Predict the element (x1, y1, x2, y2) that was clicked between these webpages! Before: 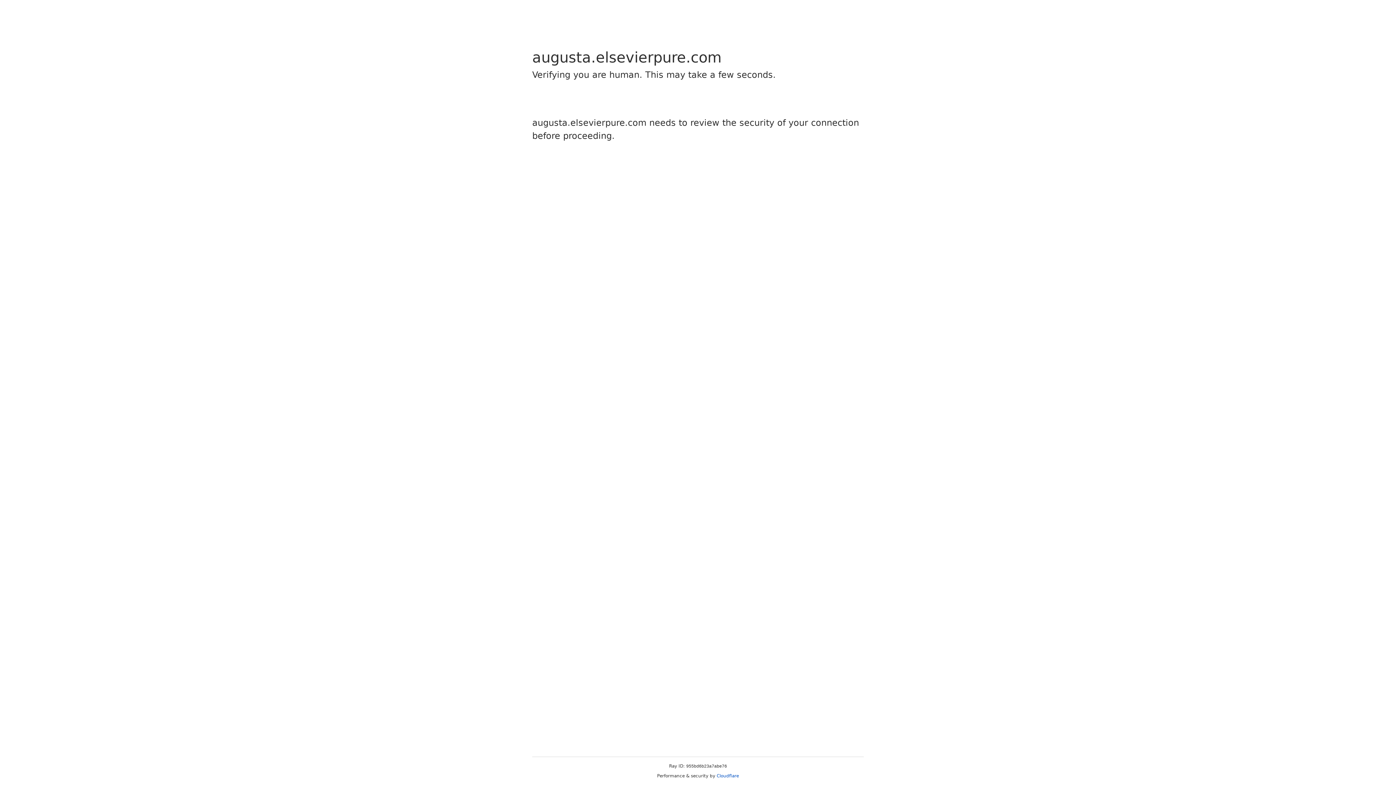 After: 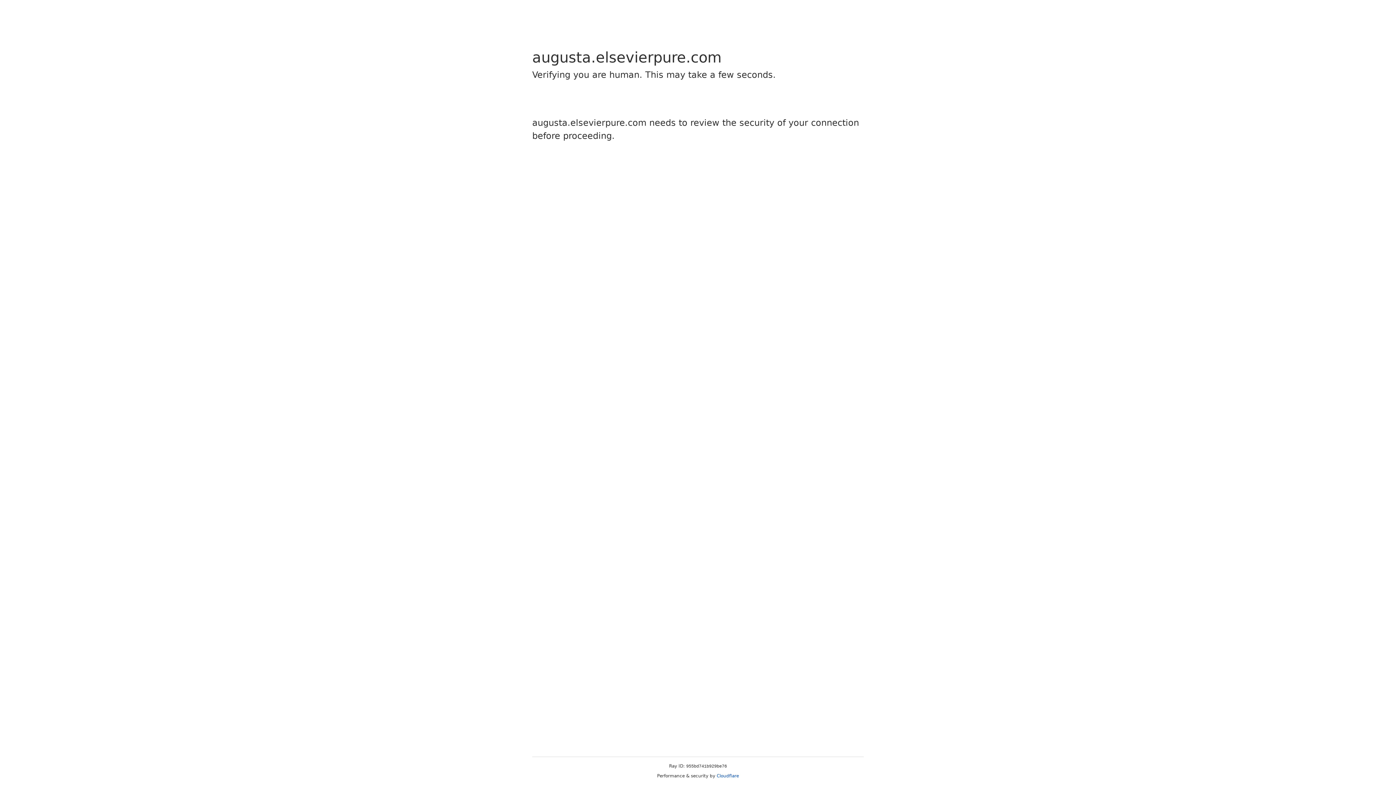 Action: label: Cloudflare bbox: (716, 773, 739, 778)